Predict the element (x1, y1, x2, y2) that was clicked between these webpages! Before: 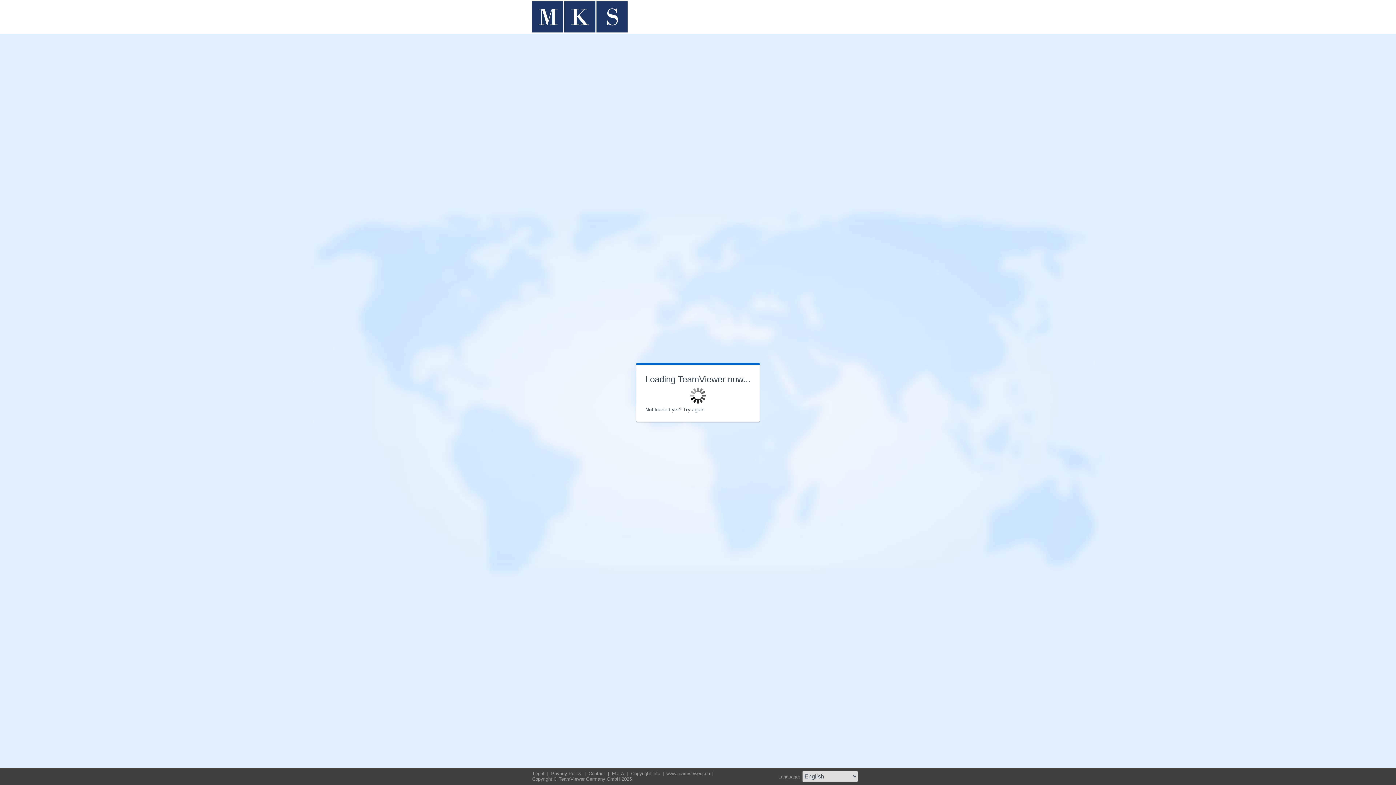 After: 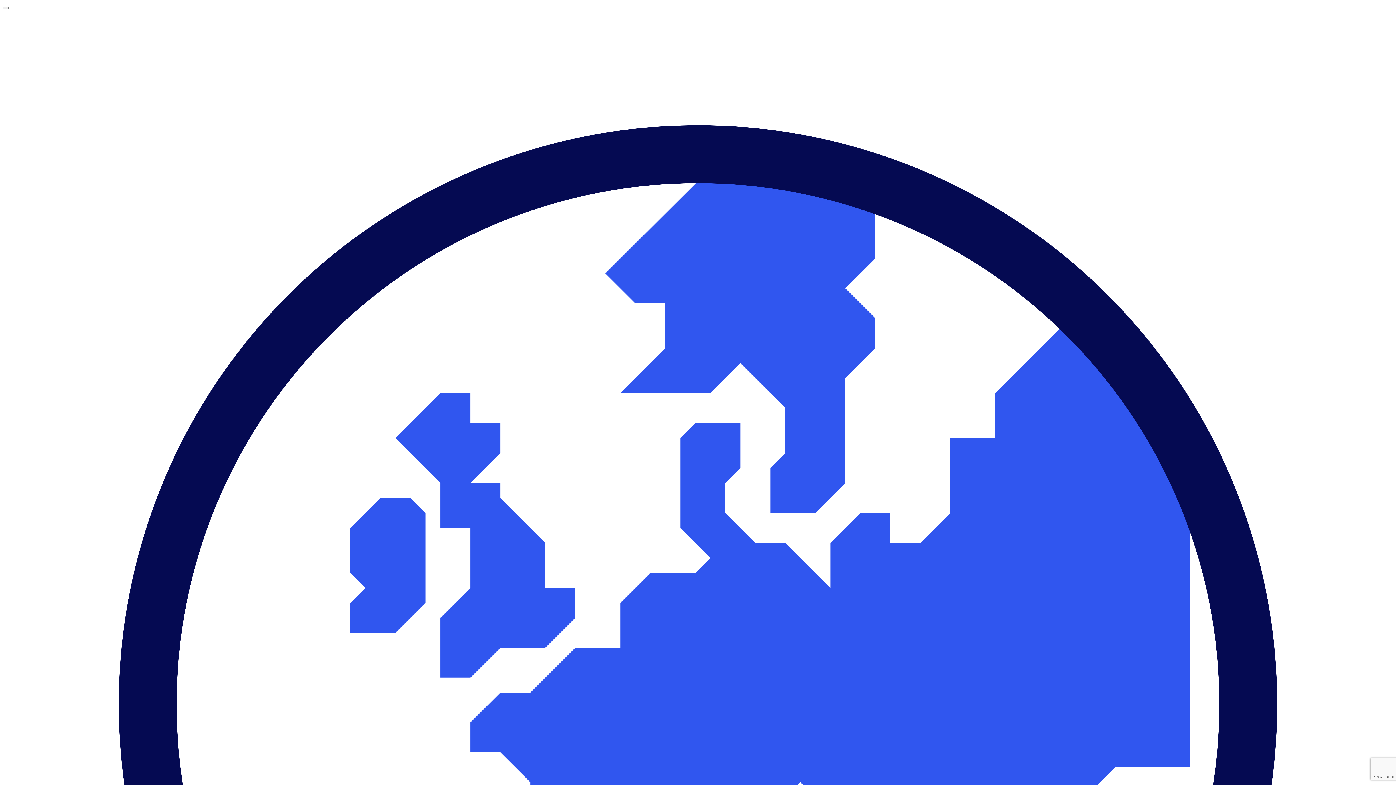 Action: bbox: (550, 771, 584, 776) label: Privacy Policy 